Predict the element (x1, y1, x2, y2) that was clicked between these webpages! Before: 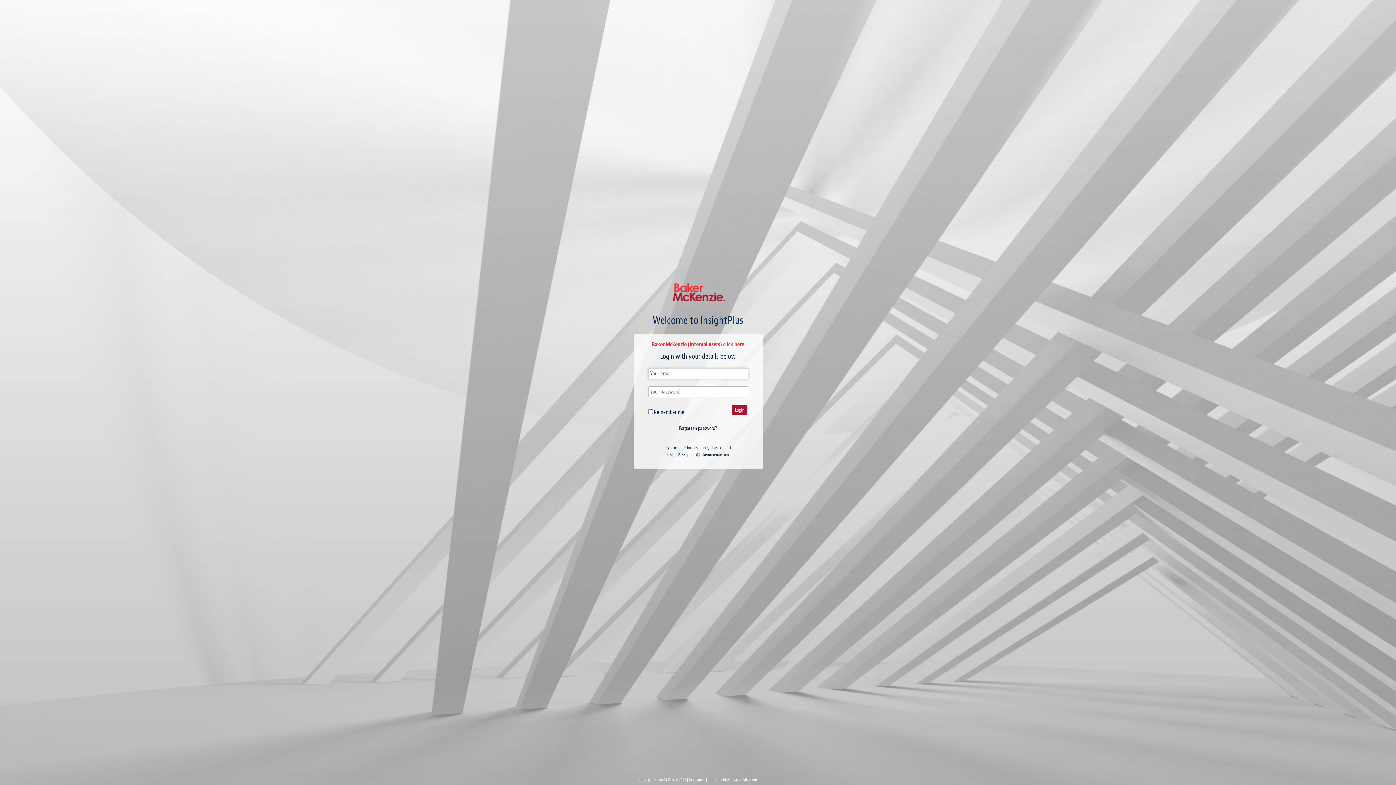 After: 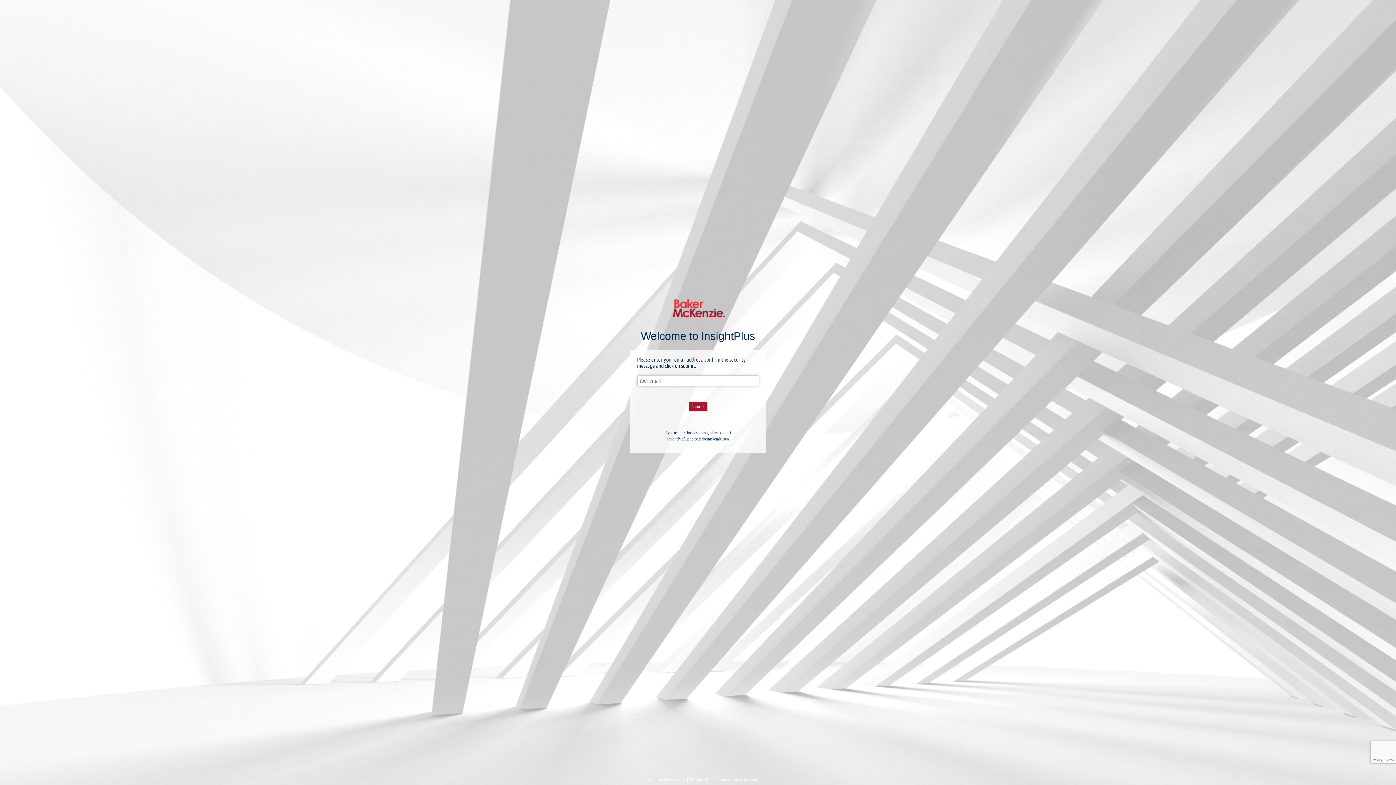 Action: label: Forgotten password? bbox: (679, 425, 717, 431)